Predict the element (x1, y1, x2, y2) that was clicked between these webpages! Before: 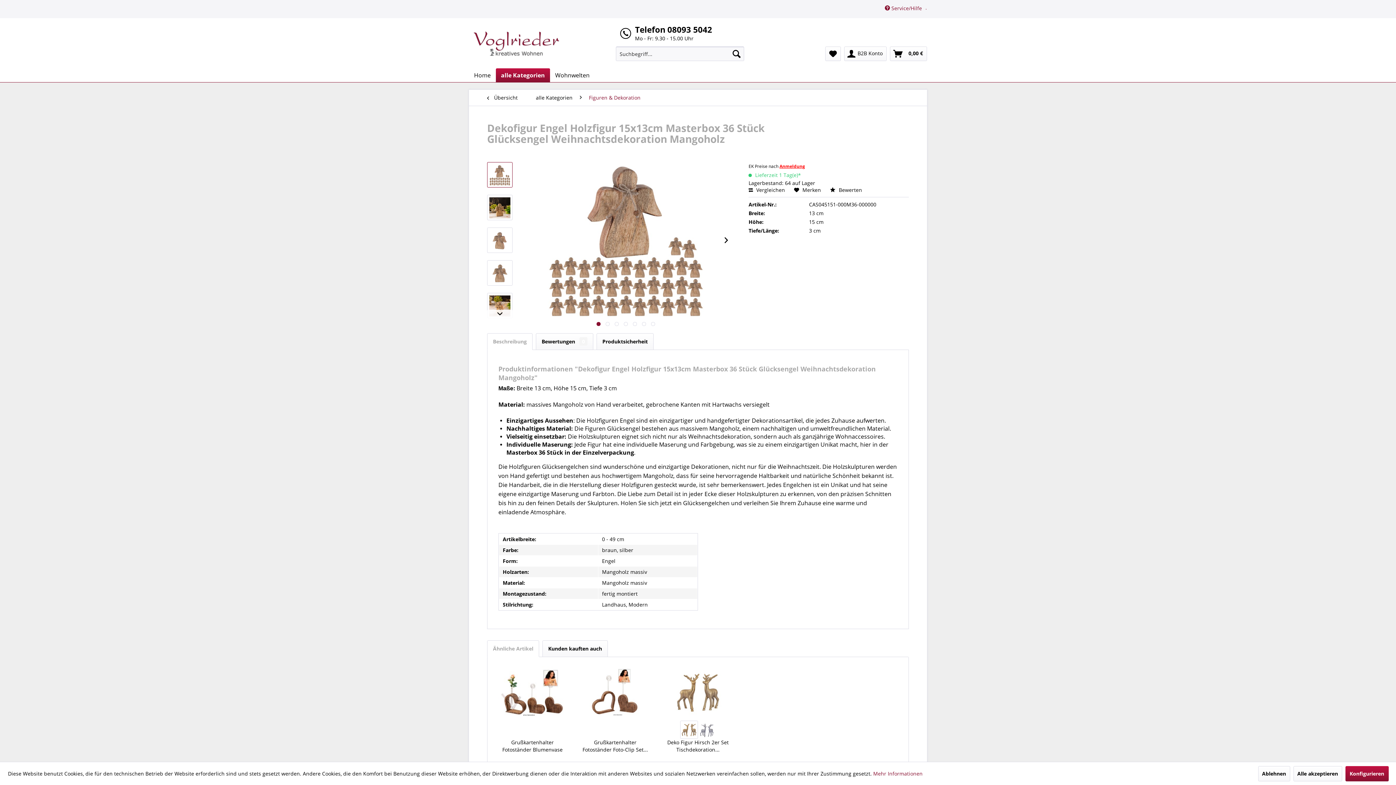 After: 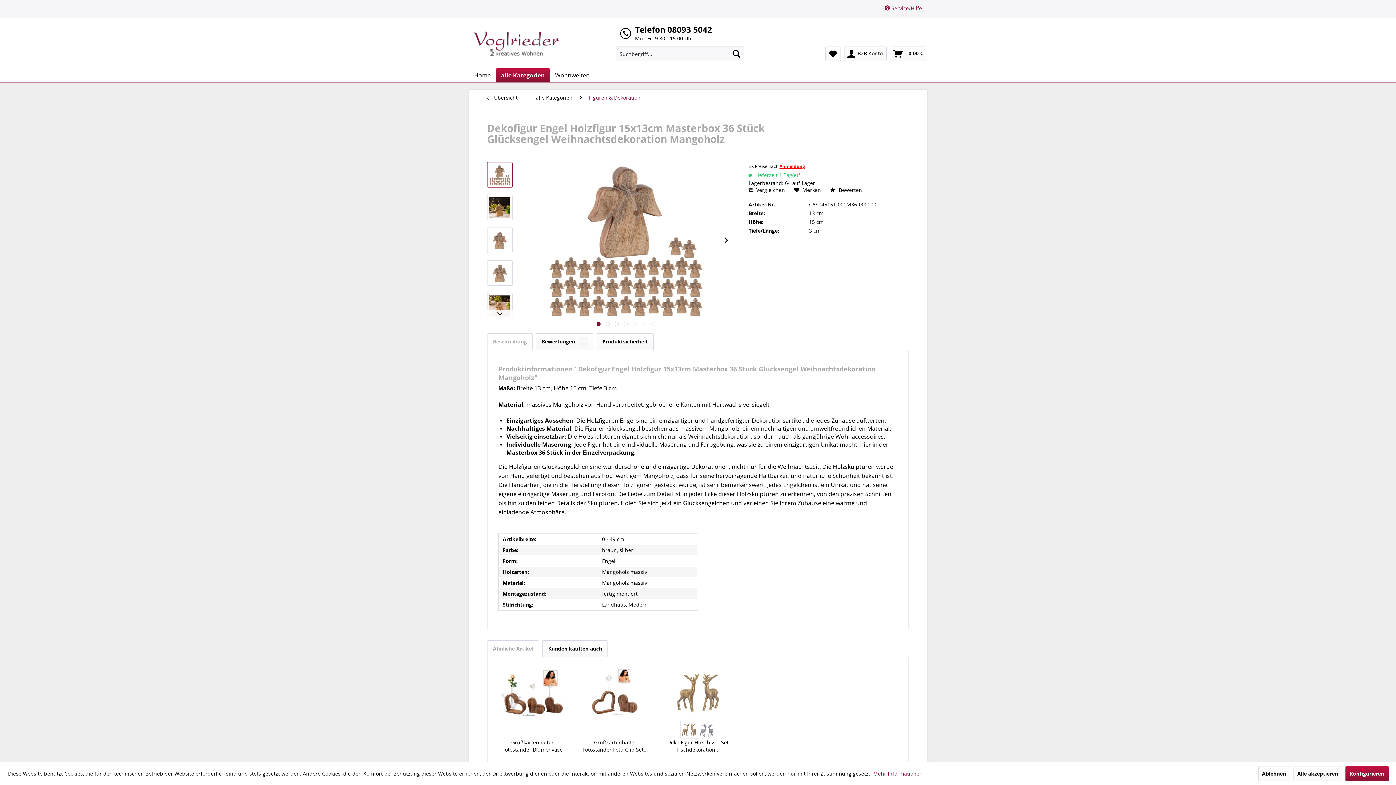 Action: bbox: (487, 162, 512, 187)